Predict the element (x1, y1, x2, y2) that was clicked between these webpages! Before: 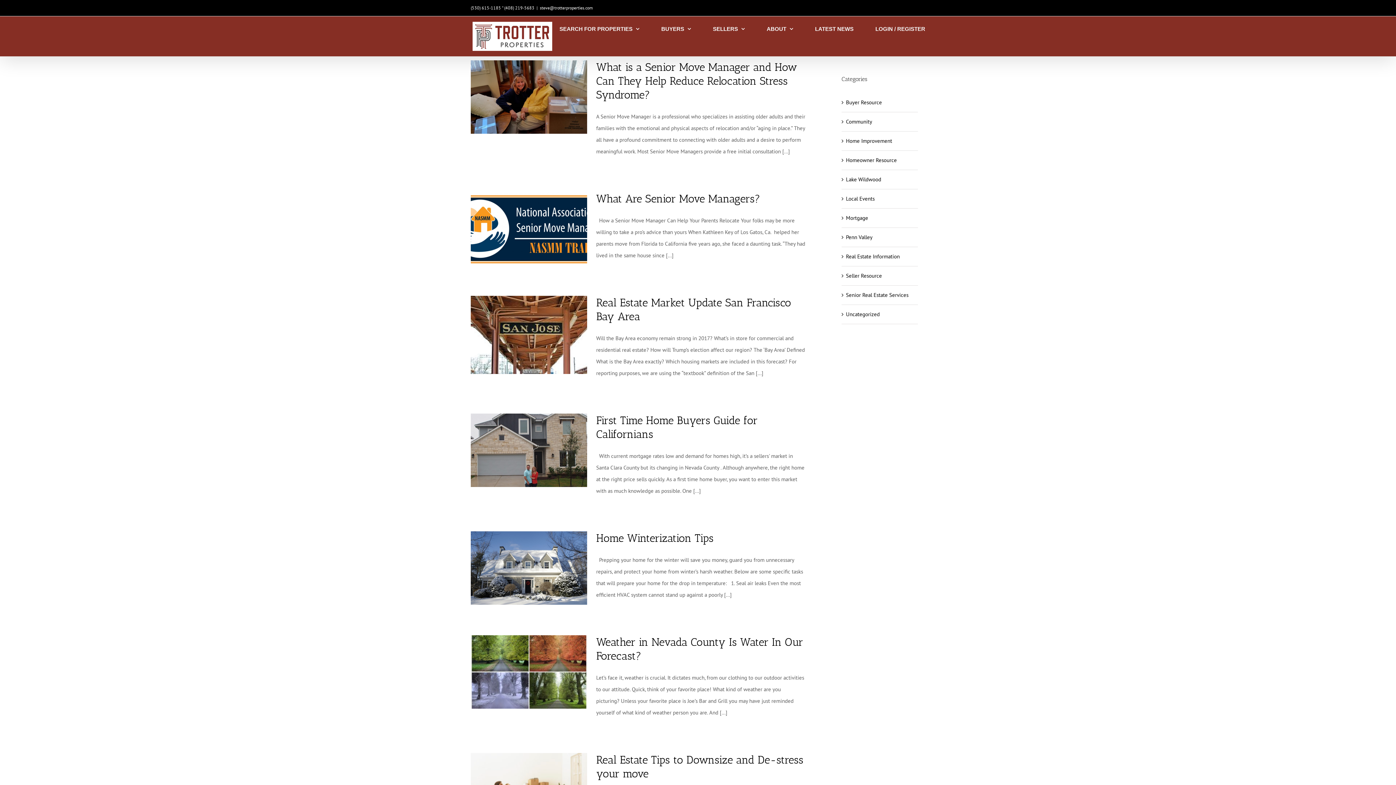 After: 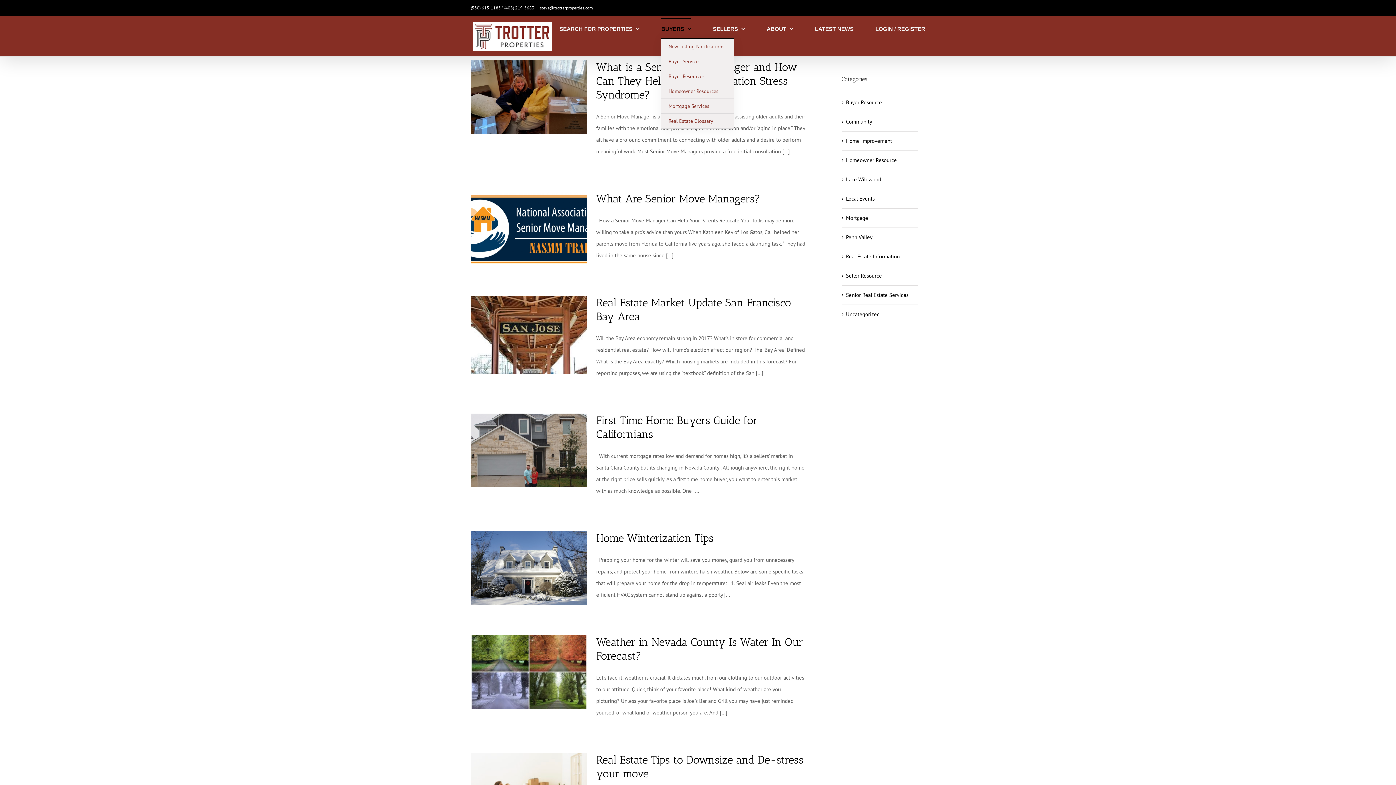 Action: label: BUYERS bbox: (661, 18, 691, 38)